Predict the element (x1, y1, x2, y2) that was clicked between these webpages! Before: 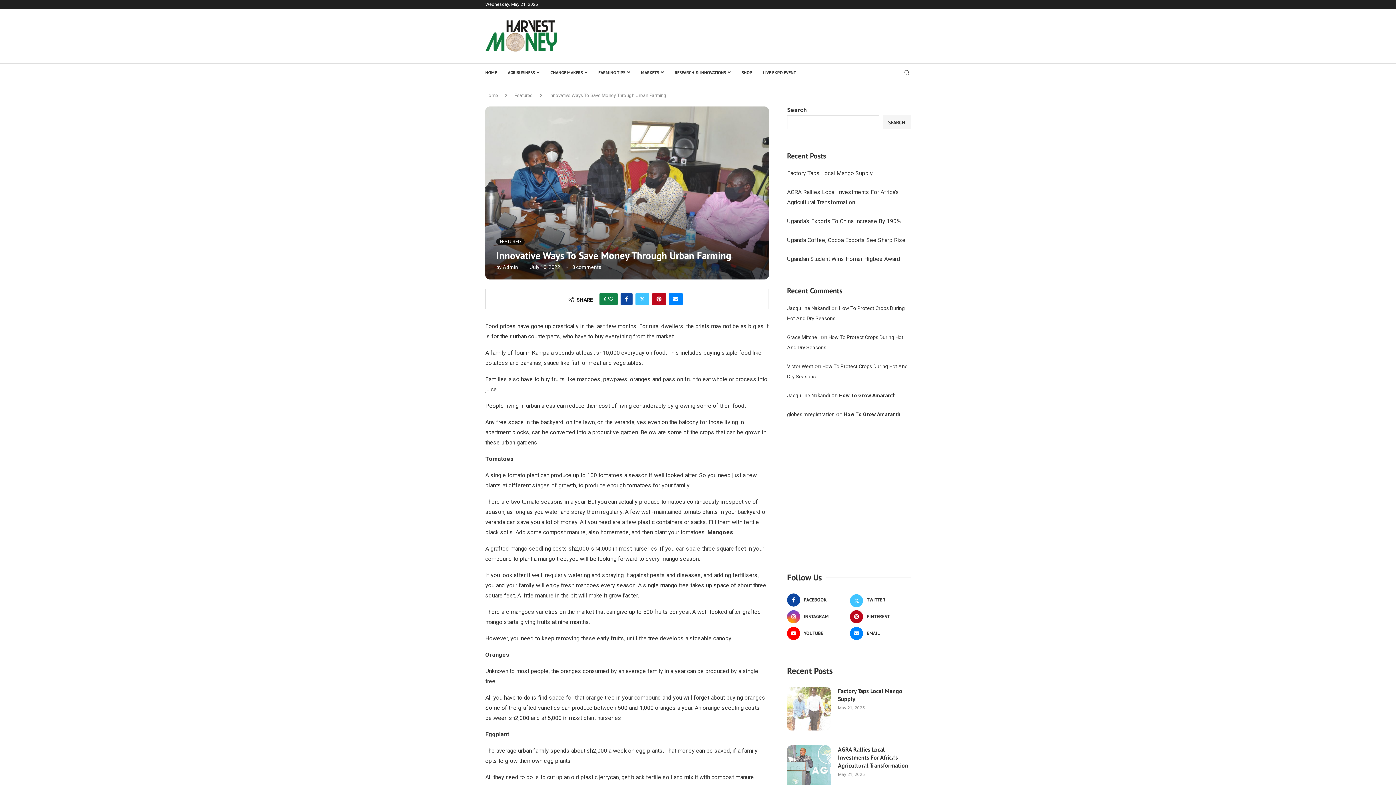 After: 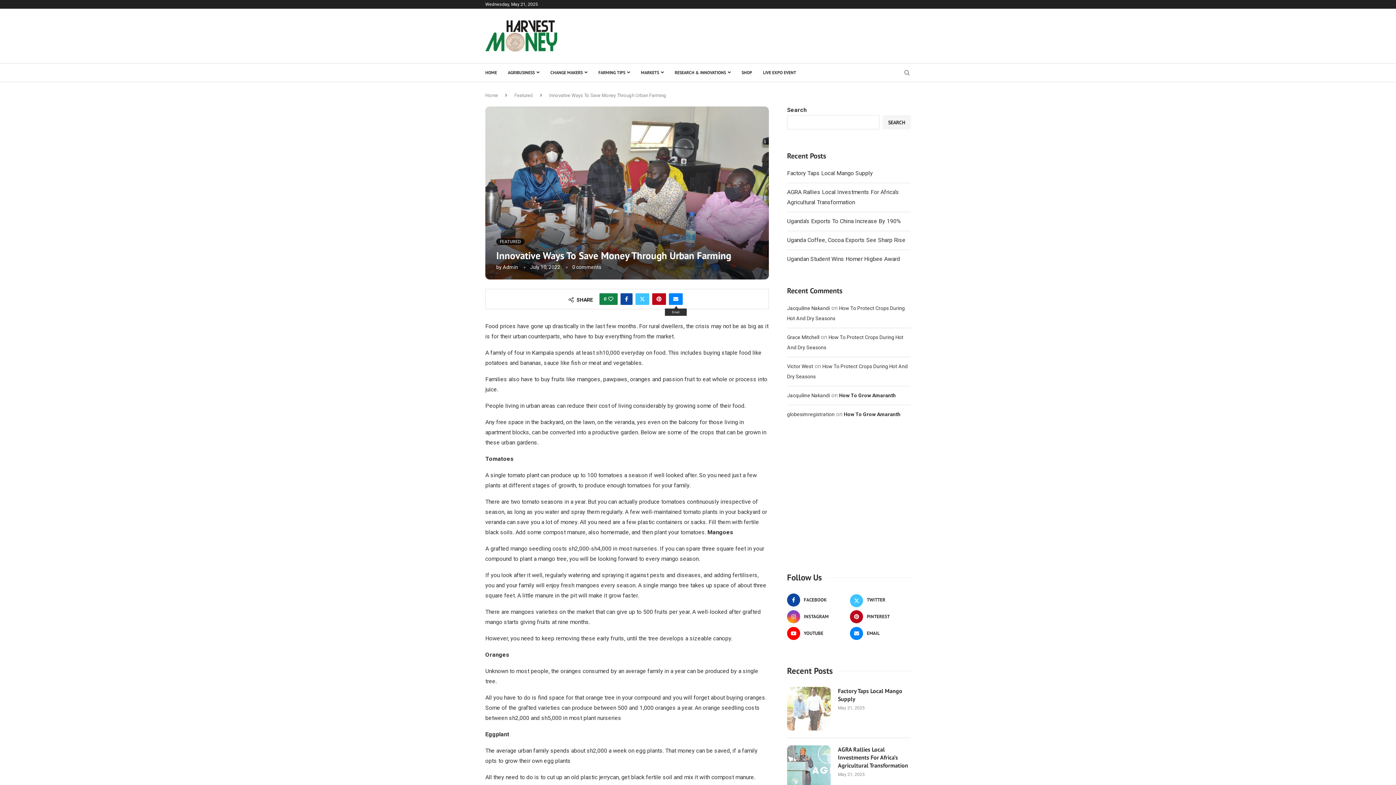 Action: bbox: (669, 293, 682, 305) label: Share via Email